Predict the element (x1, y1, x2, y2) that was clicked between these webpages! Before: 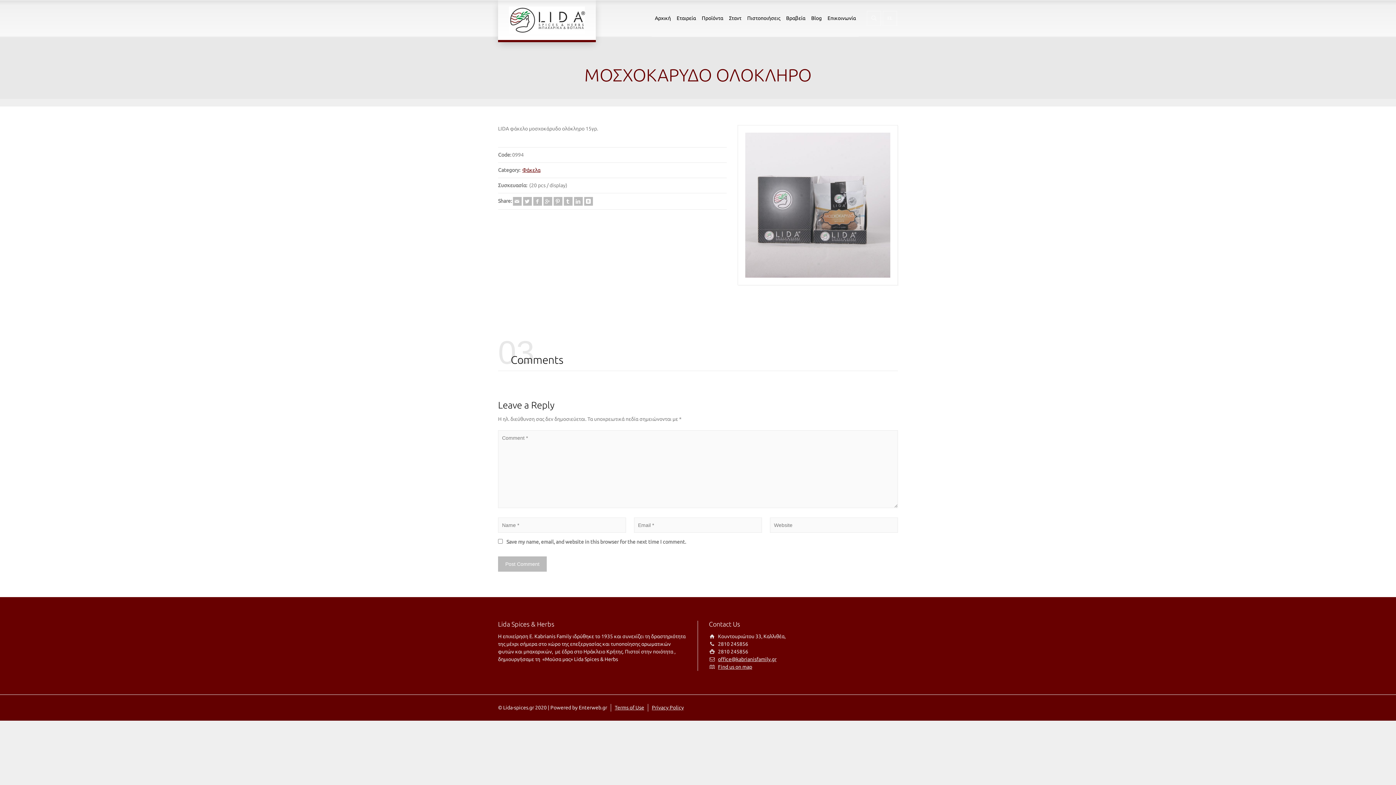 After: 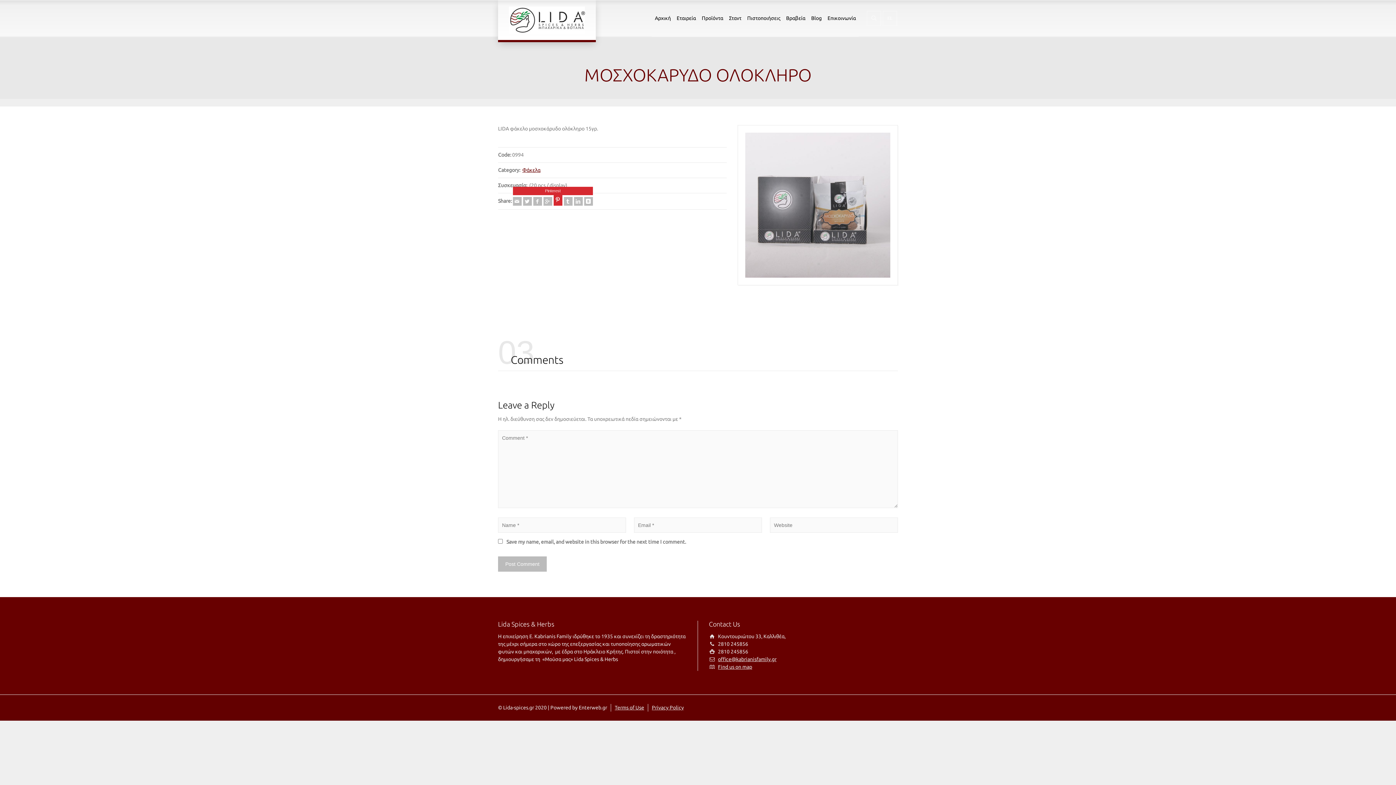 Action: bbox: (553, 197, 562, 205) label: Pinterest